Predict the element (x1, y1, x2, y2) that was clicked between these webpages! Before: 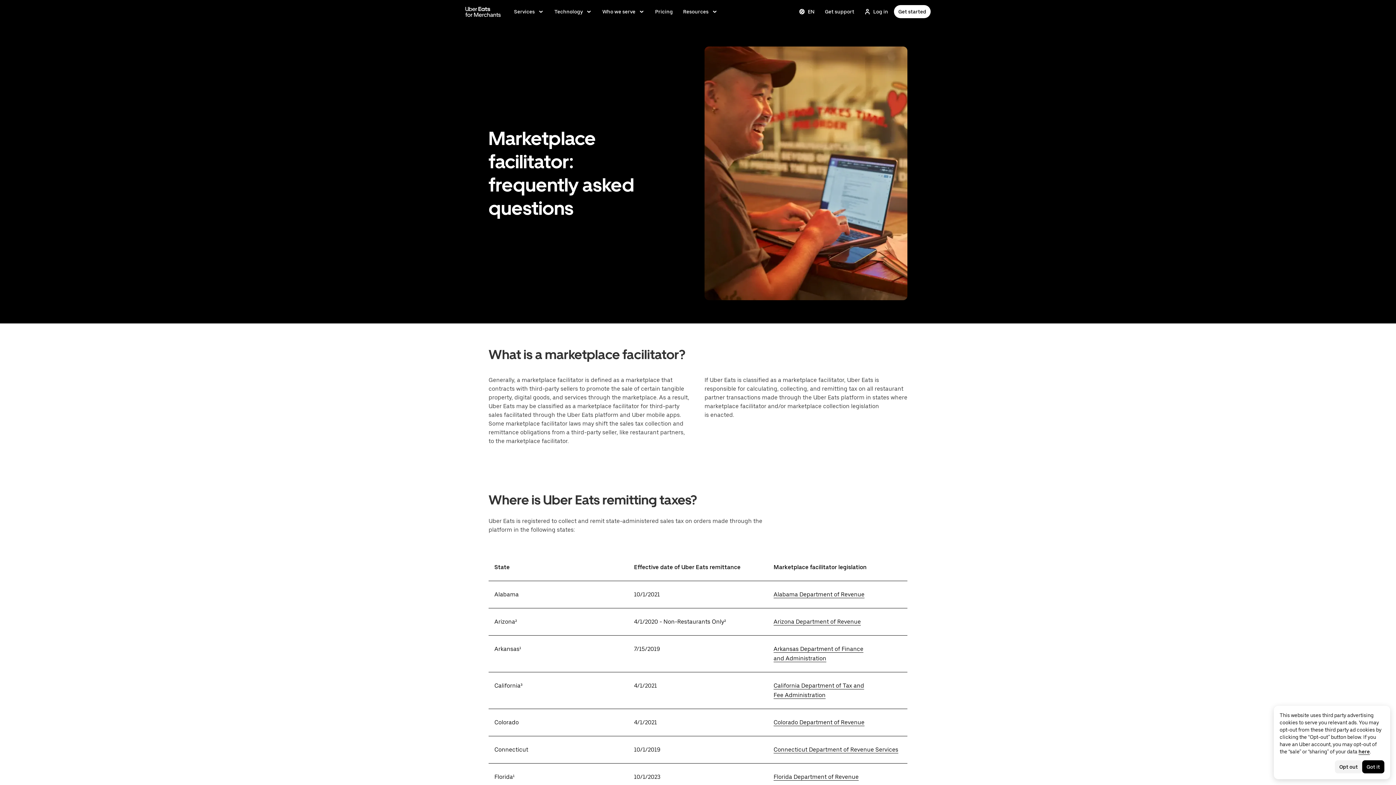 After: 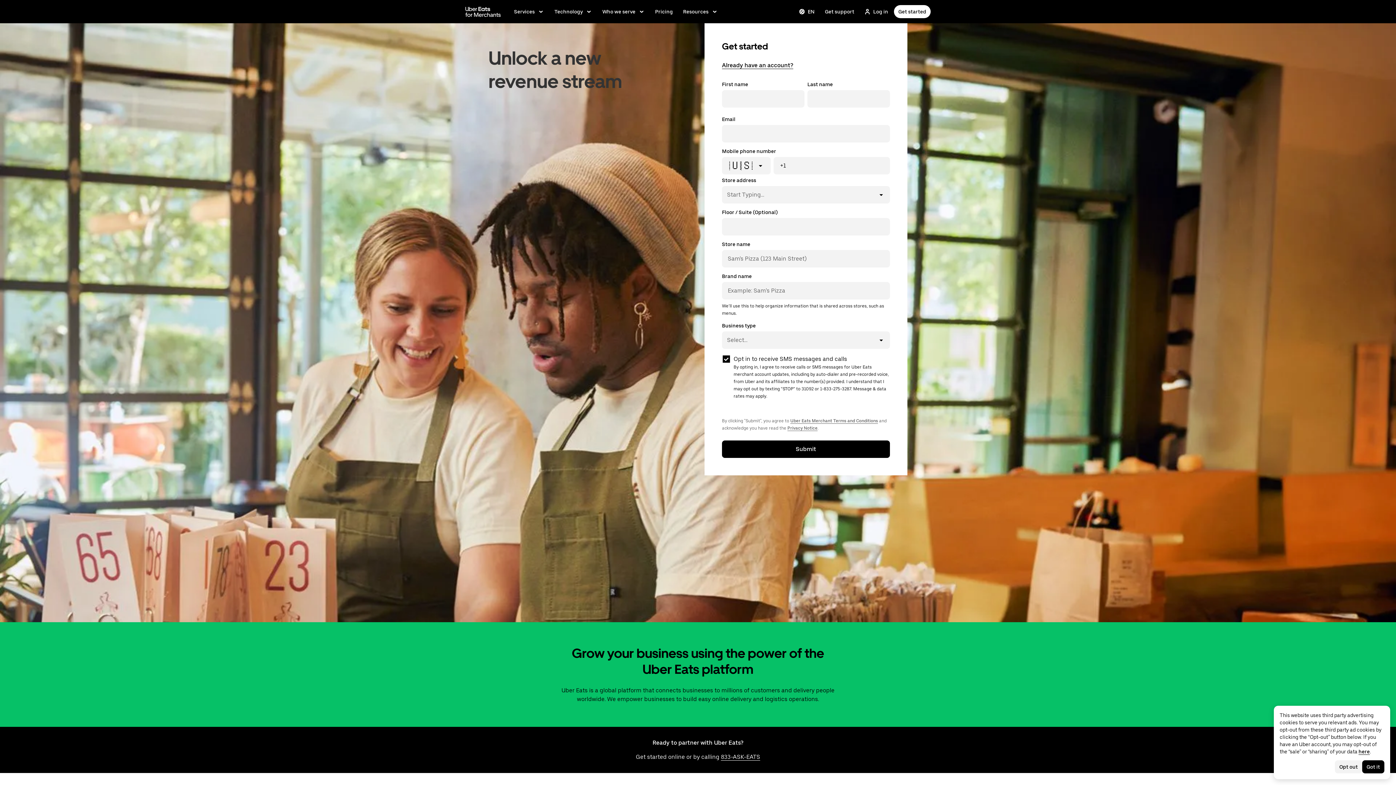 Action: label: Go to merchants.ubereats.com bbox: (465, 4, 501, 18)